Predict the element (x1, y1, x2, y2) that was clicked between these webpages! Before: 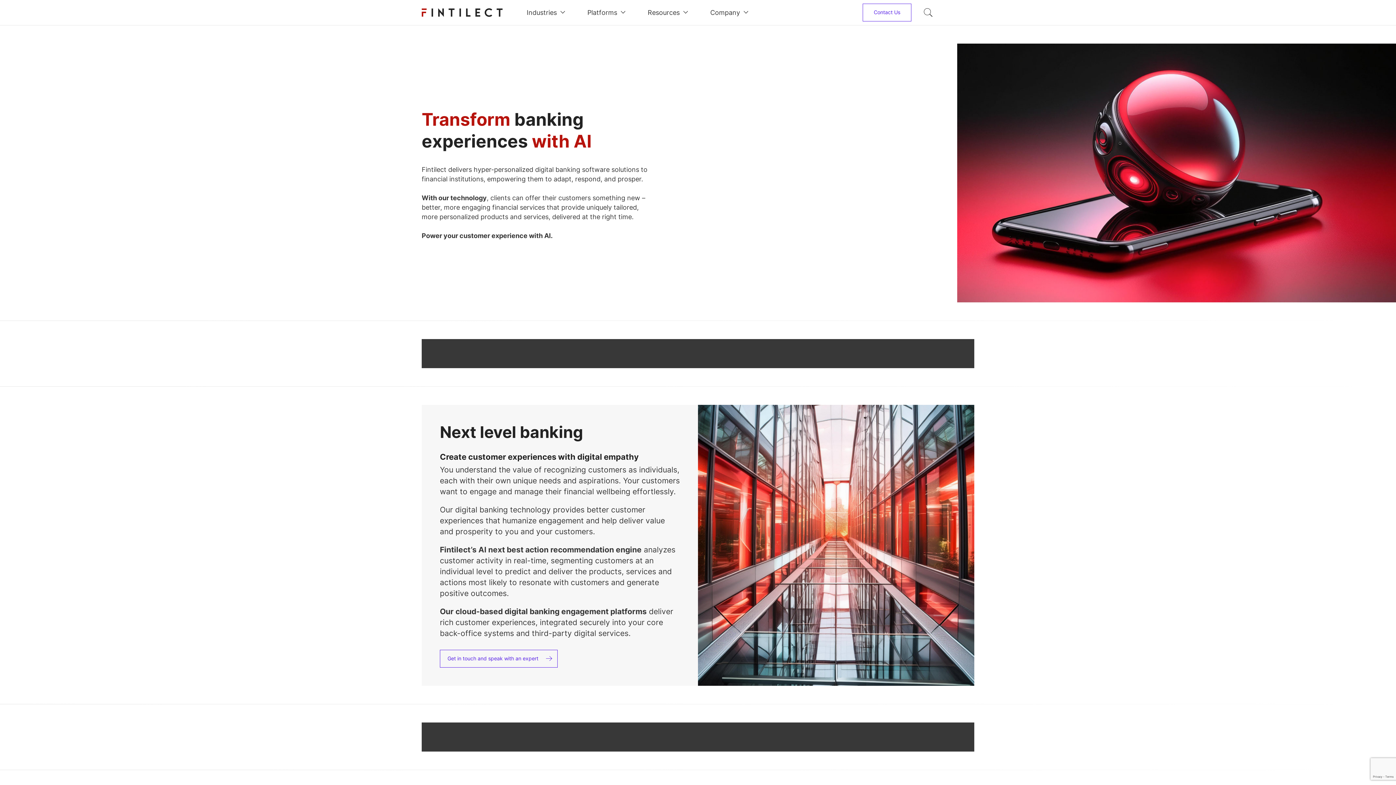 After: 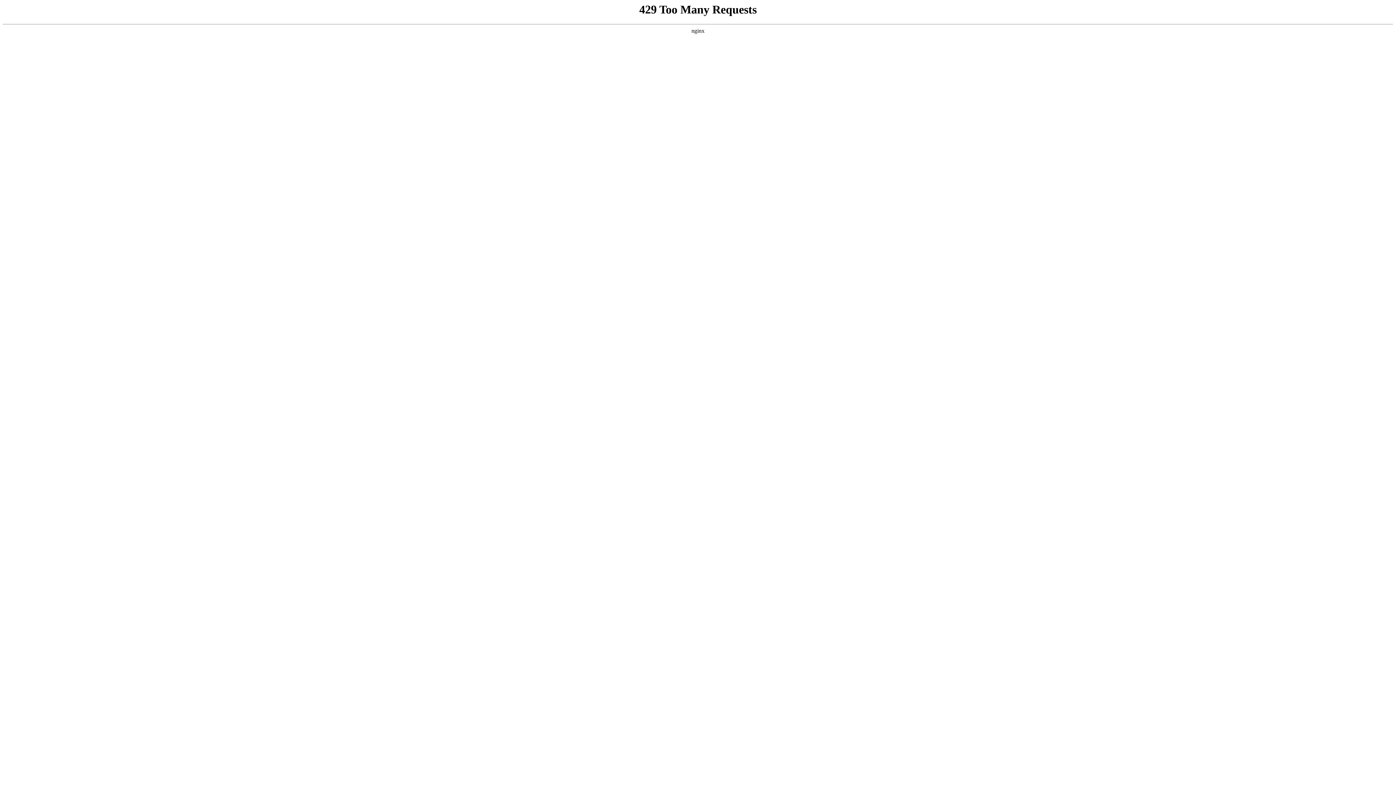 Action: bbox: (421, 7, 503, 17)